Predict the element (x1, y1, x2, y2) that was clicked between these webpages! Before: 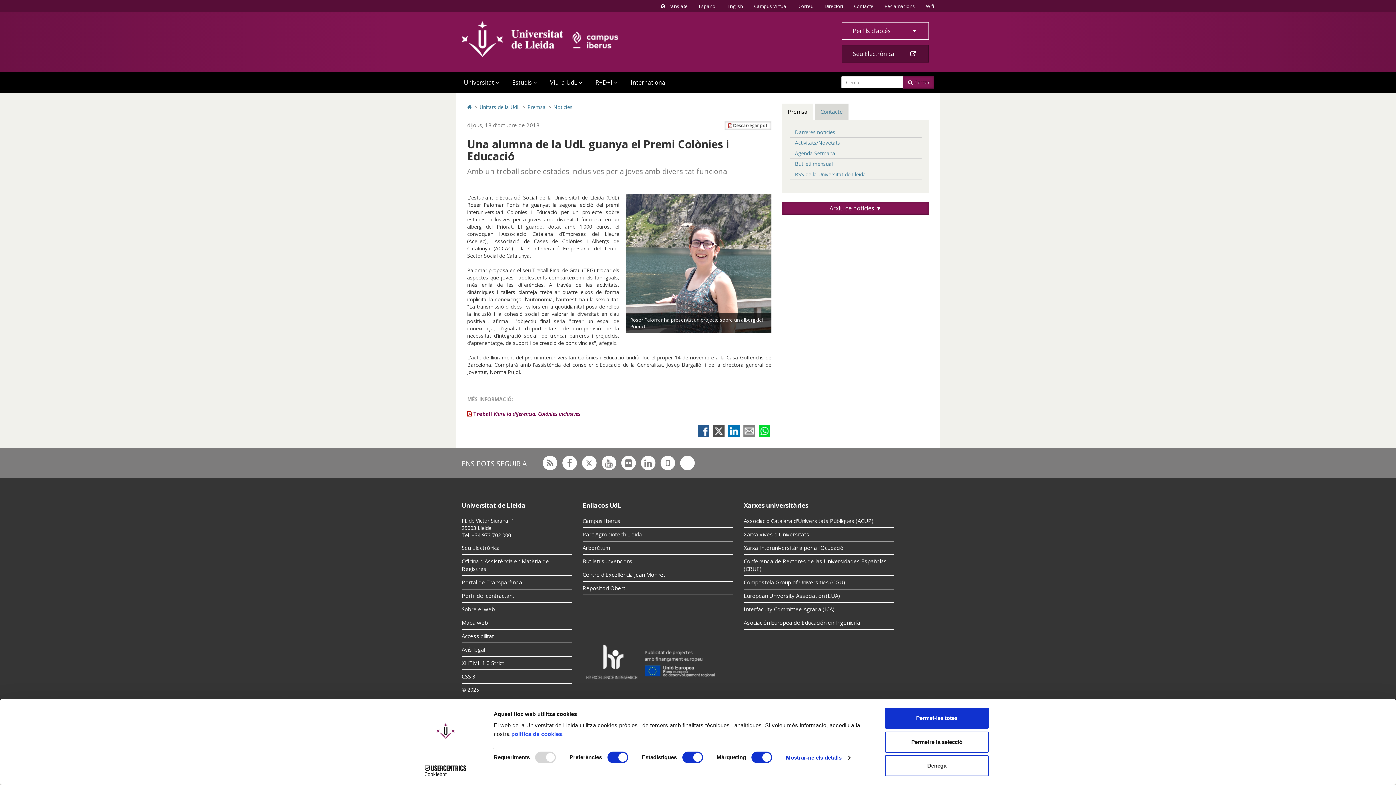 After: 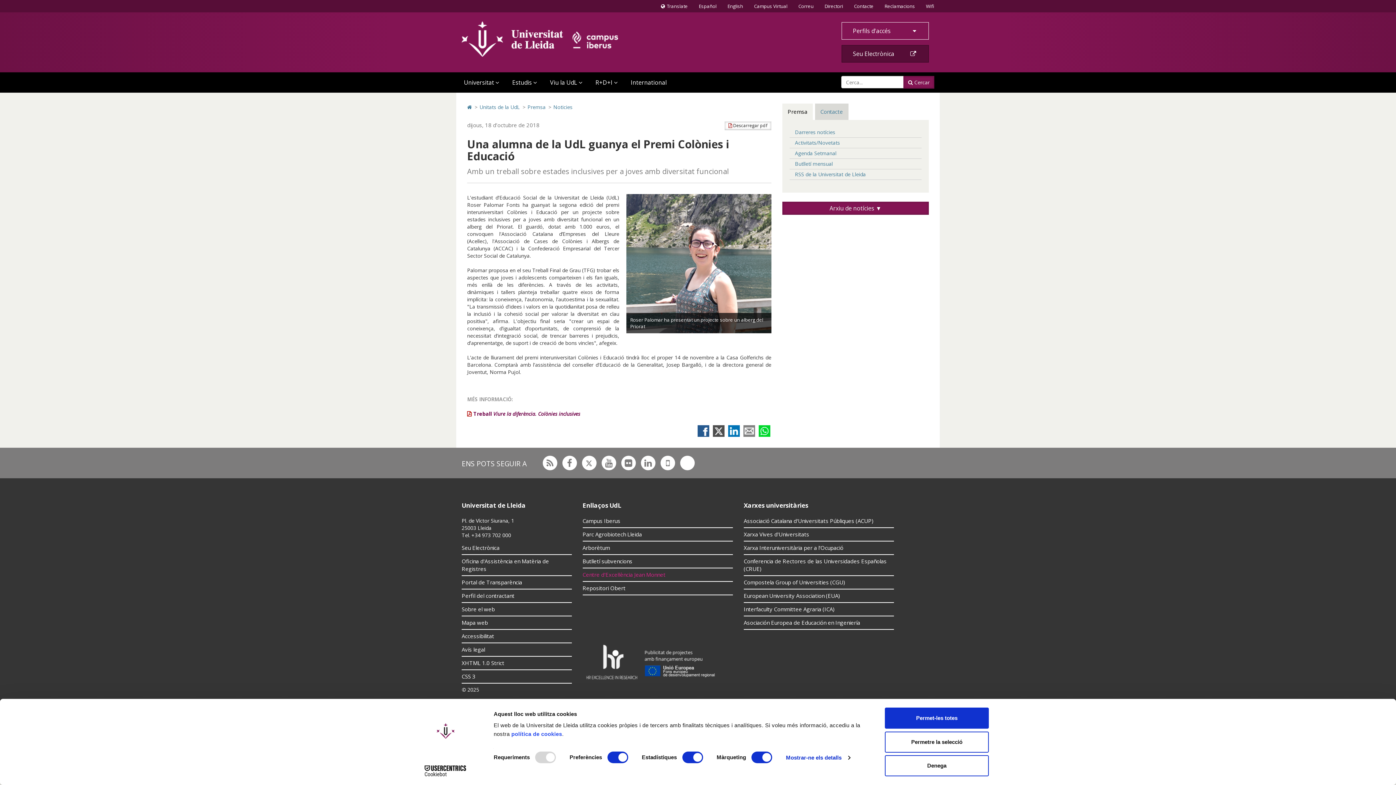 Action: label: Centre d'Excel·lència Jean Monnet bbox: (582, 568, 733, 582)